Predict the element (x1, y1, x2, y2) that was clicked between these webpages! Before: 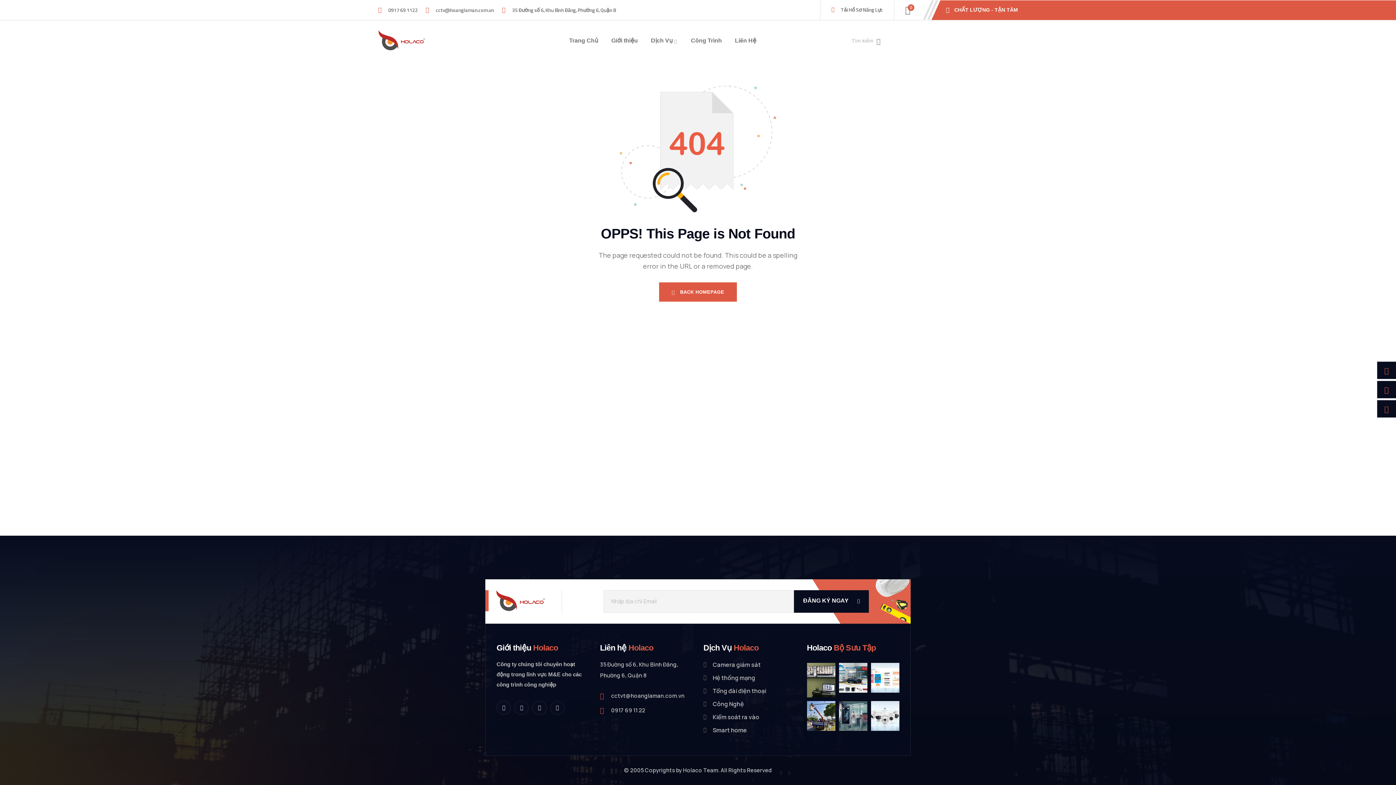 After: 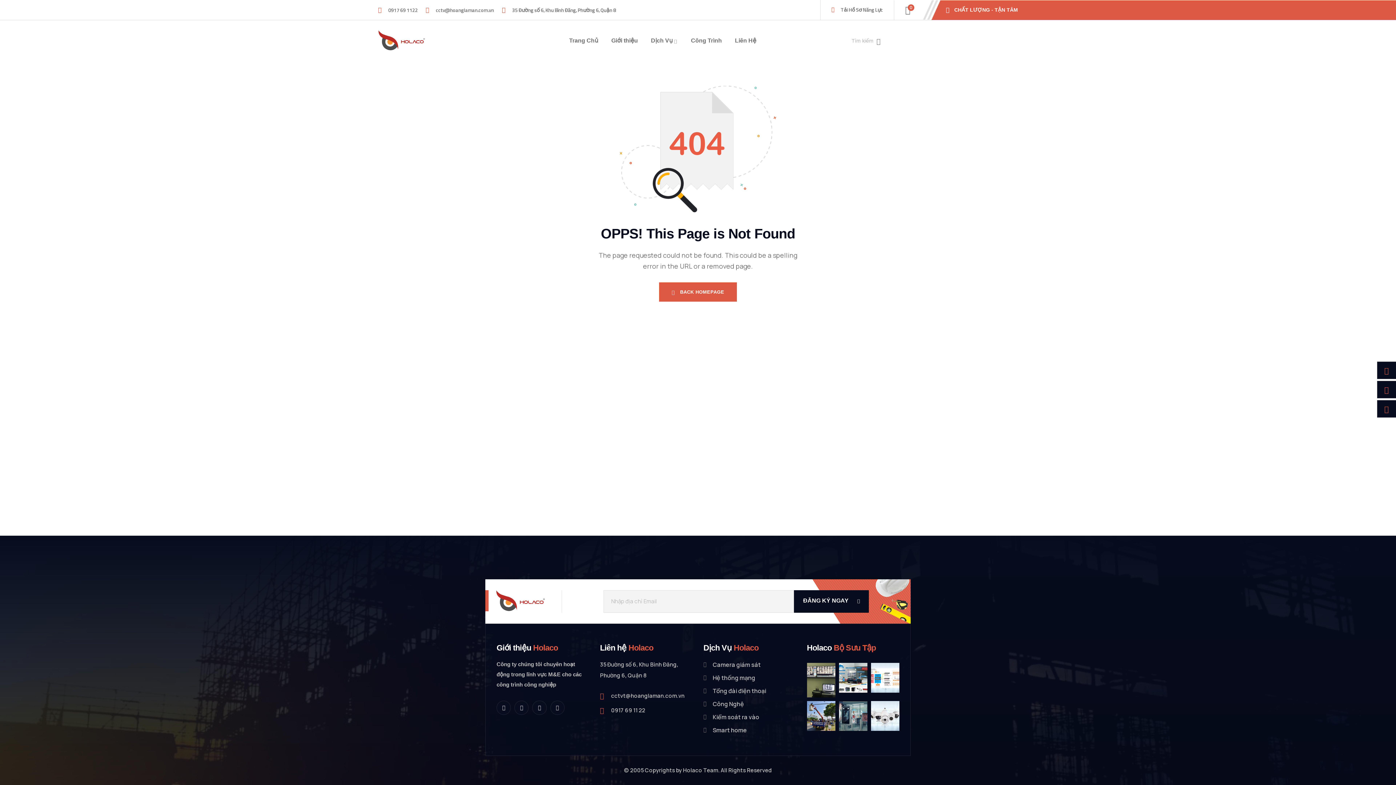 Action: label: 0917 69 1122 bbox: (378, 4, 417, 15)